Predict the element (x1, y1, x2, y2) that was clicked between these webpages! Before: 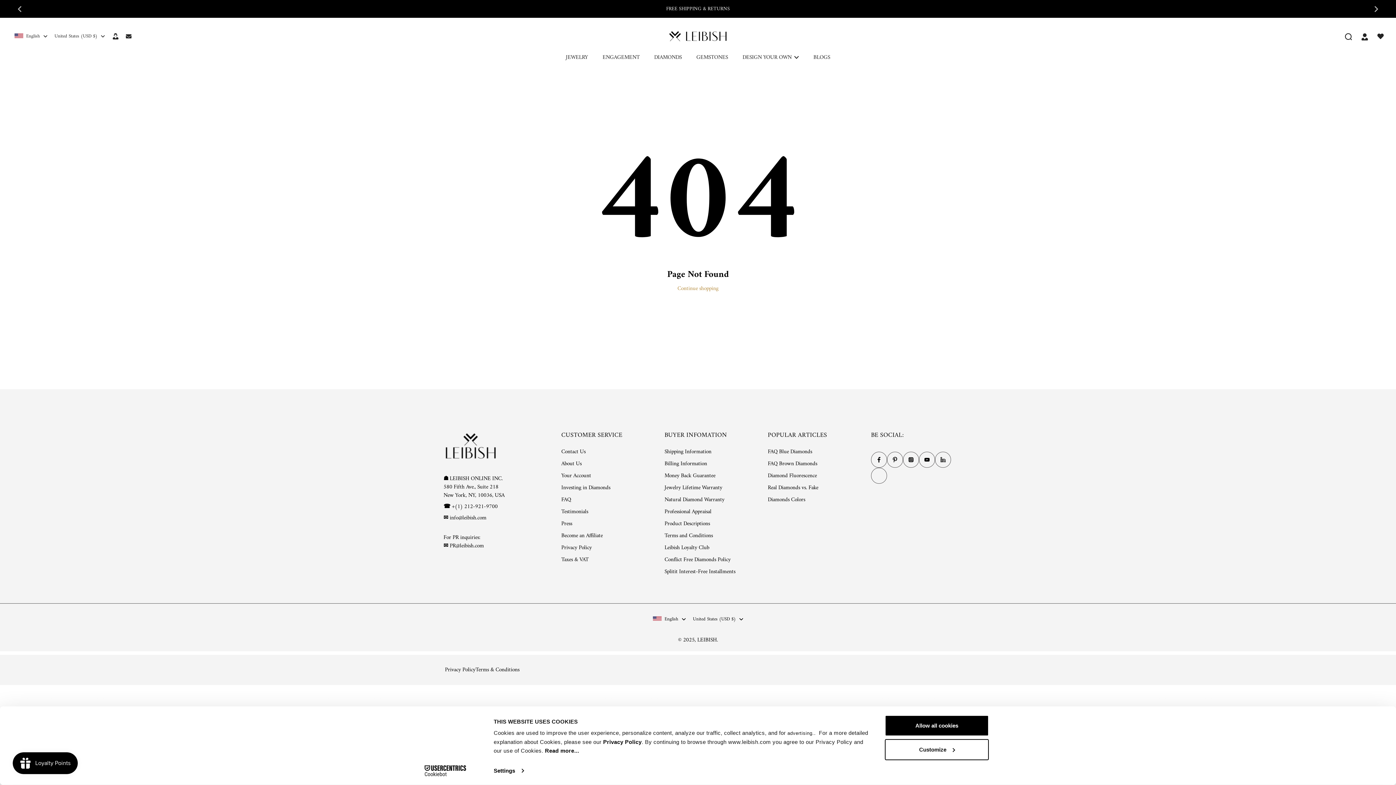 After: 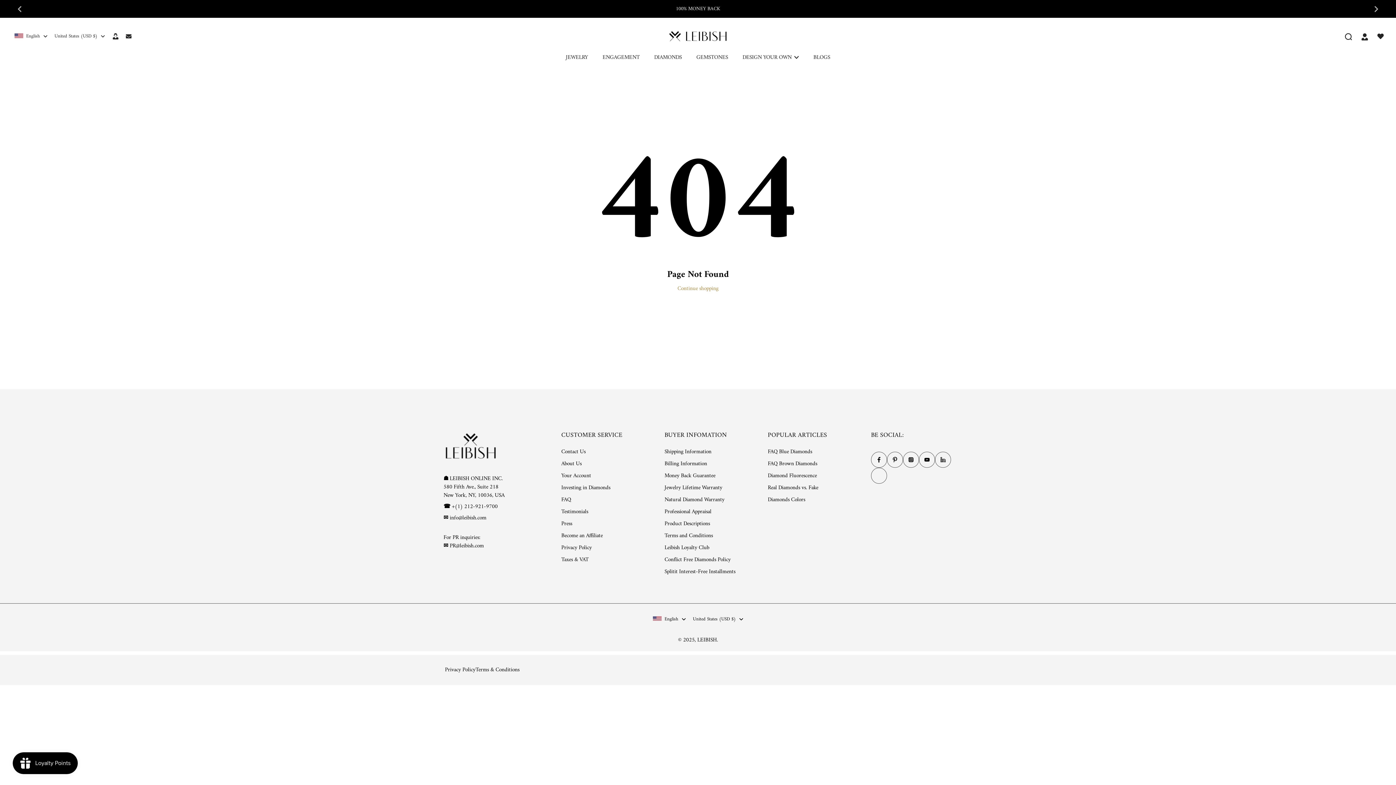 Action: bbox: (871, 452, 887, 468) label: Facebook